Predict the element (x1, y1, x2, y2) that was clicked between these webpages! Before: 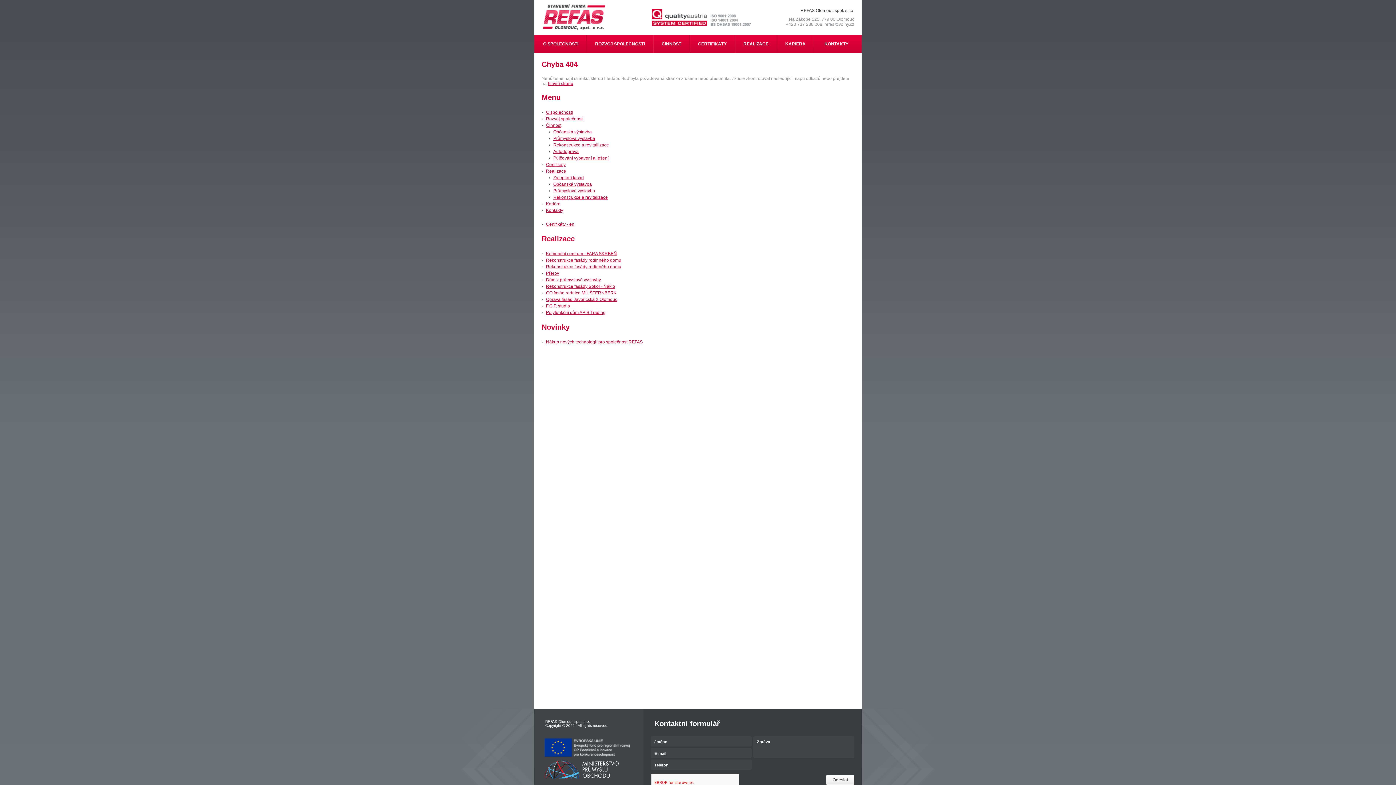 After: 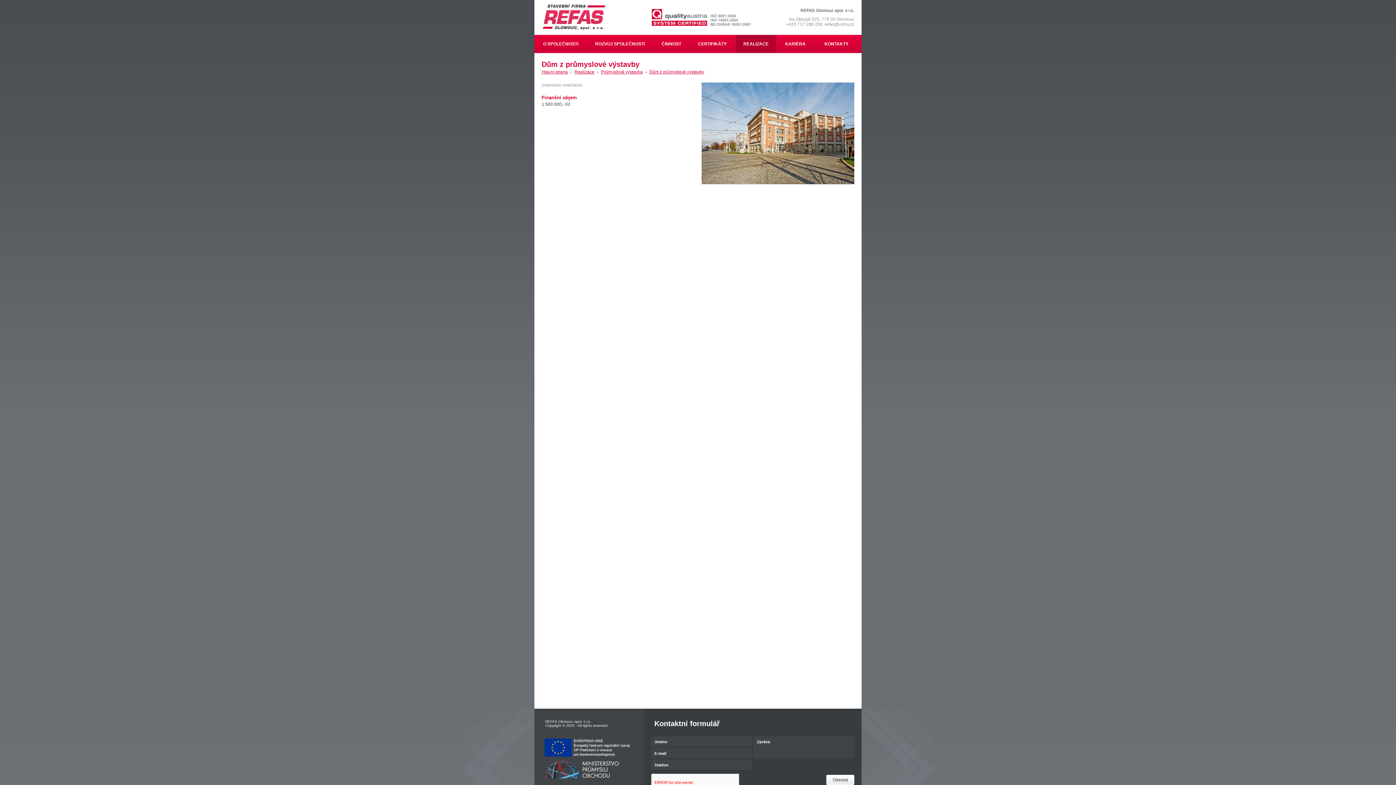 Action: label: Dům z průmyslové výstavby bbox: (546, 277, 601, 282)